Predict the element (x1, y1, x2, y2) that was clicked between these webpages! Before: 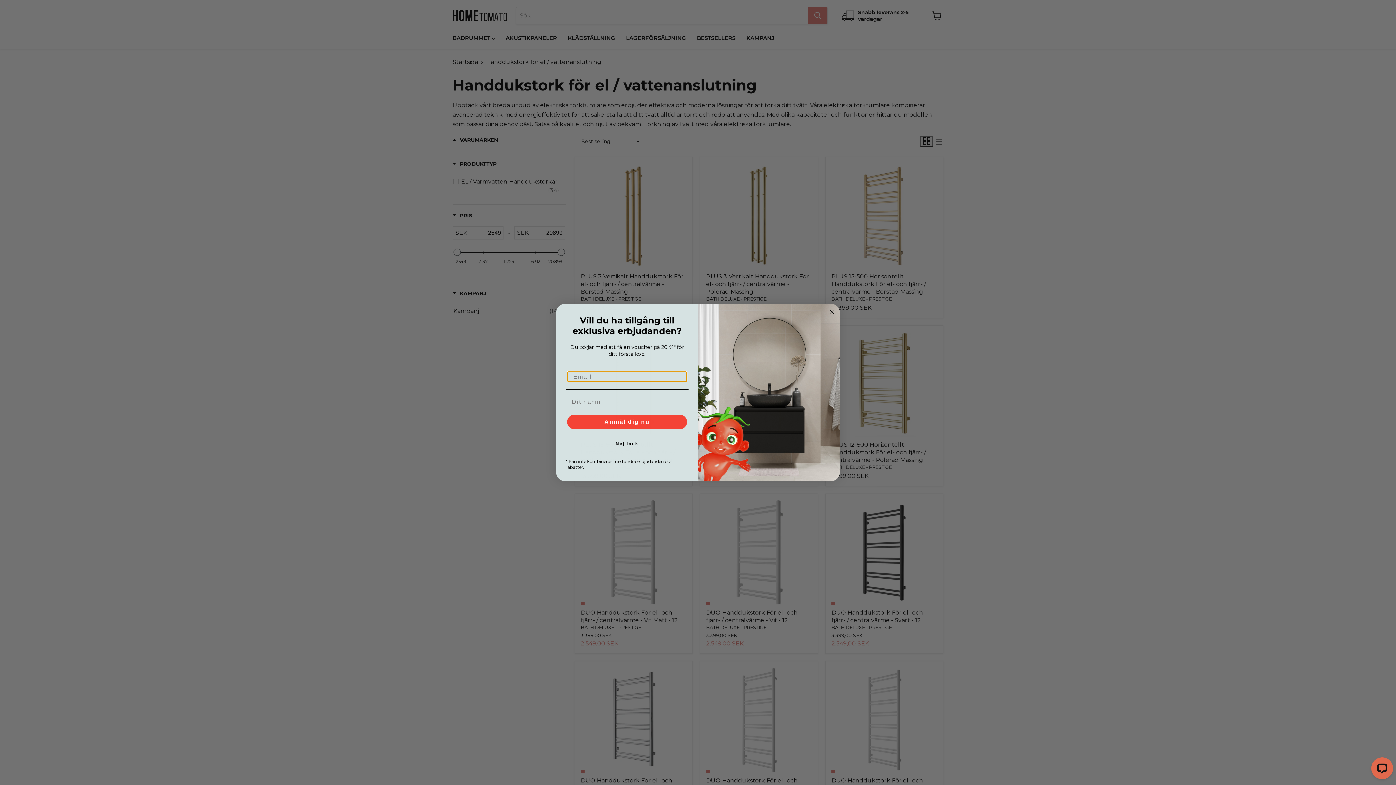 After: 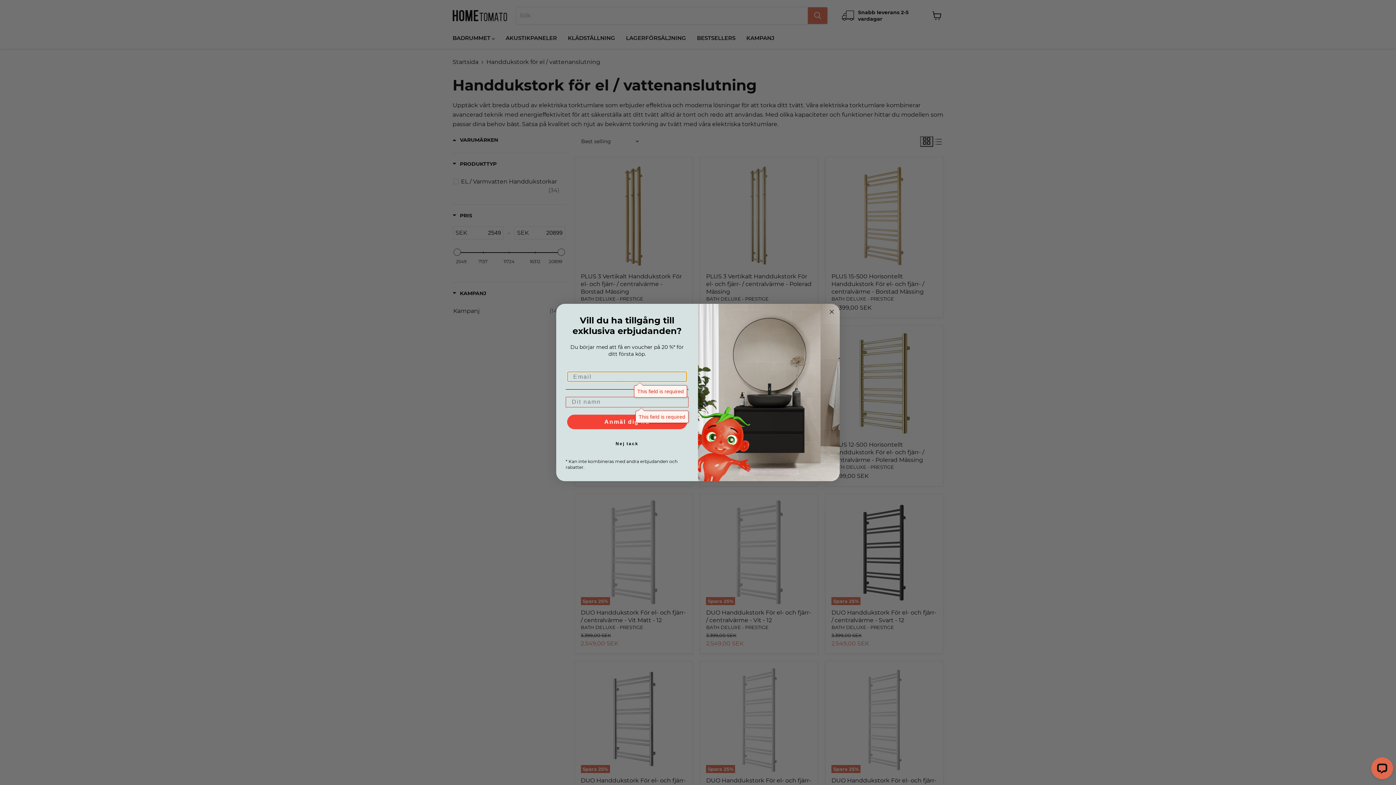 Action: bbox: (567, 414, 687, 429) label: Anmäl dig nu